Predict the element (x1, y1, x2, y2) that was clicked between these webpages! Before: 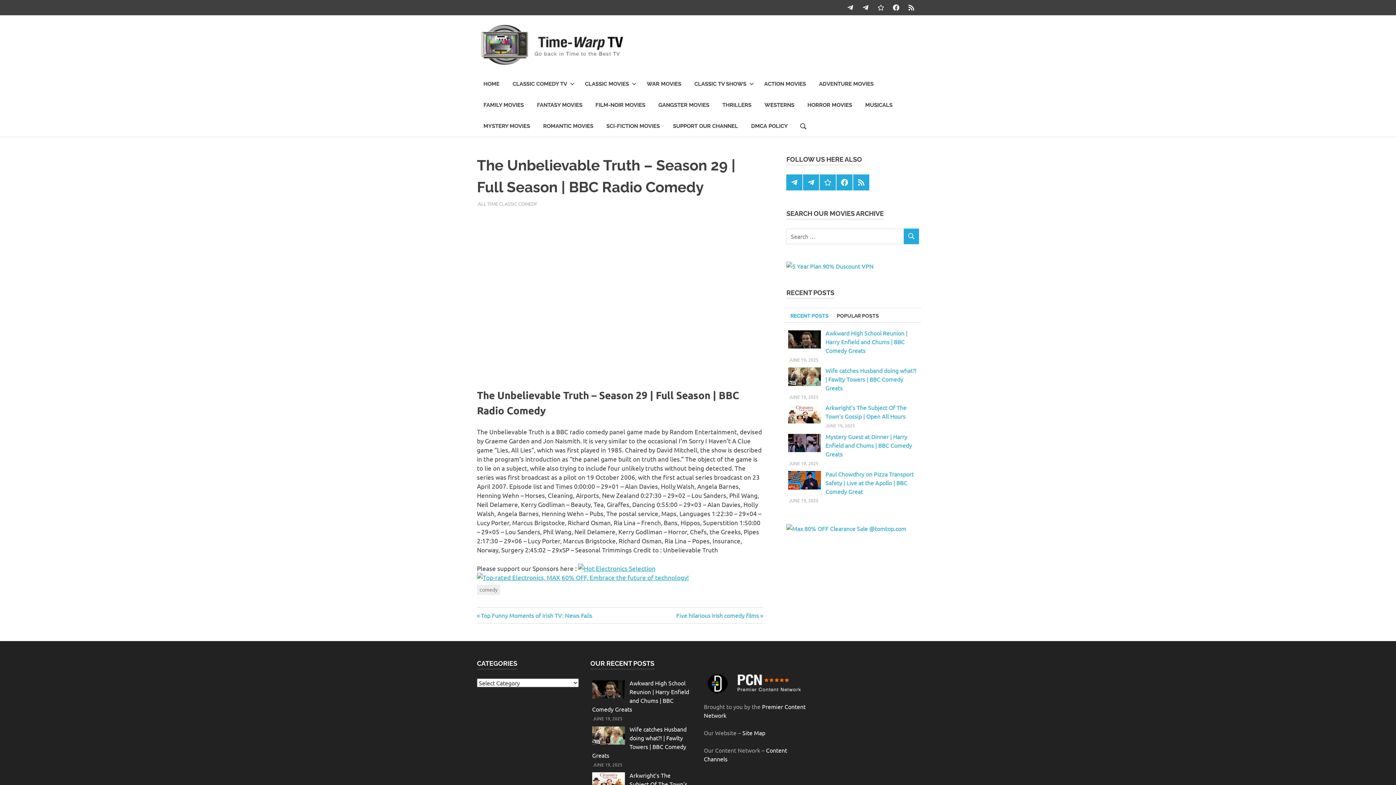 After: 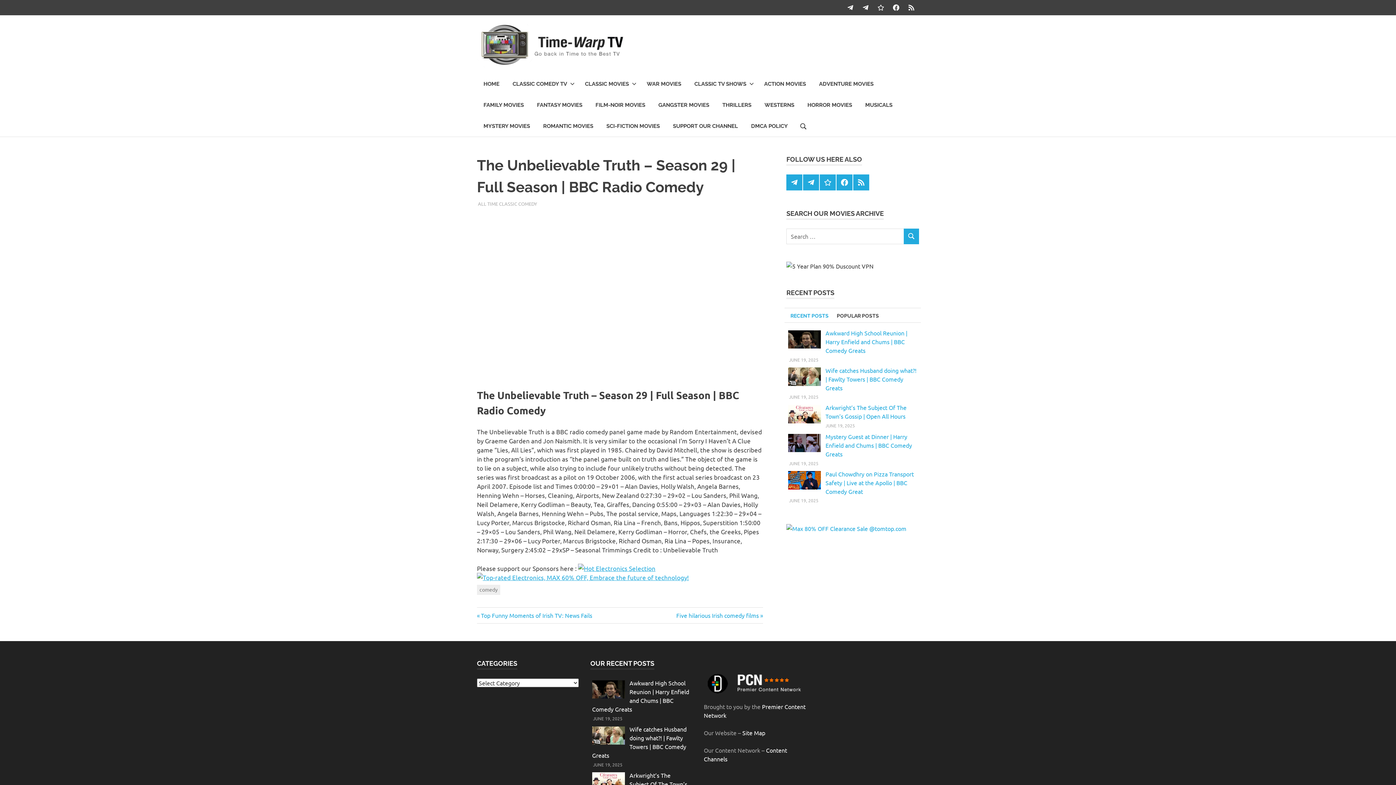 Action: bbox: (786, 262, 873, 269)